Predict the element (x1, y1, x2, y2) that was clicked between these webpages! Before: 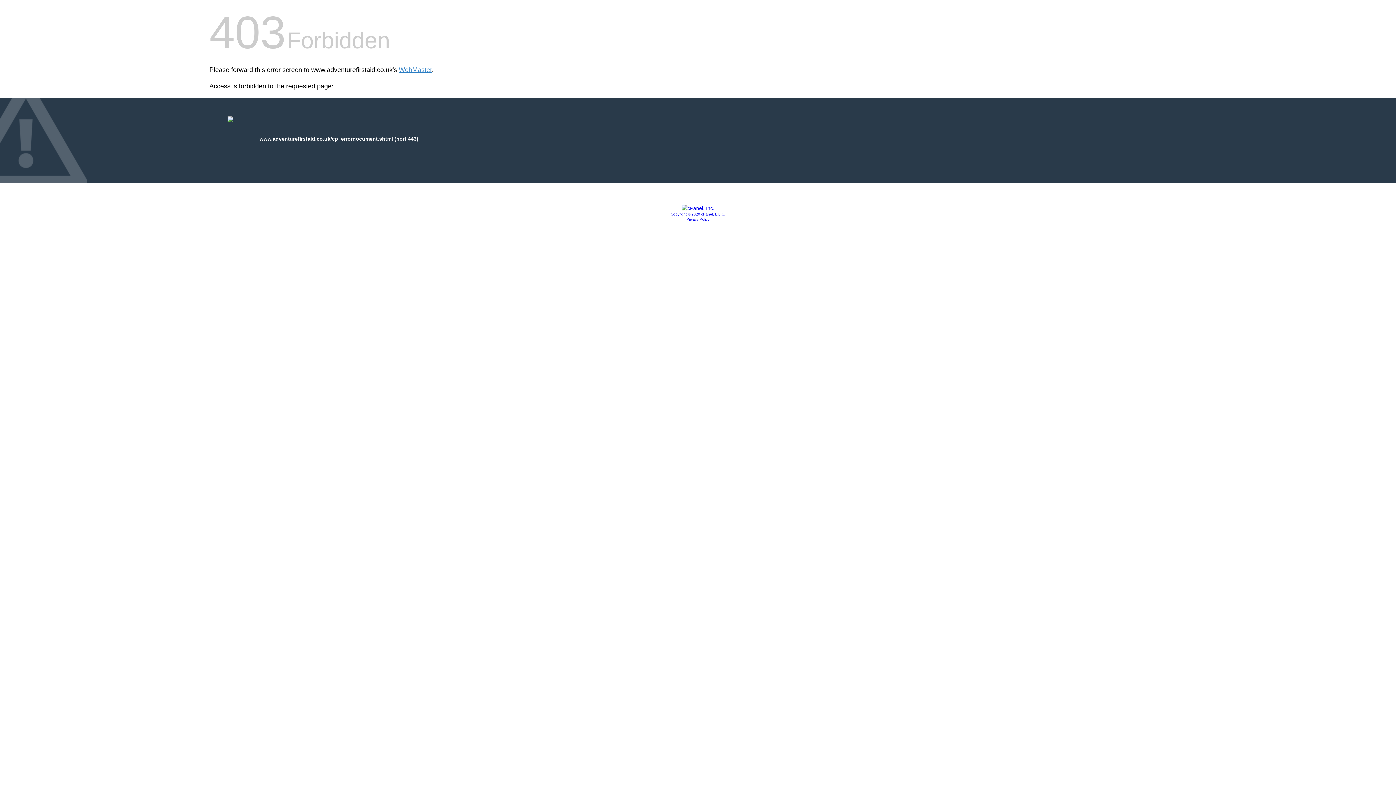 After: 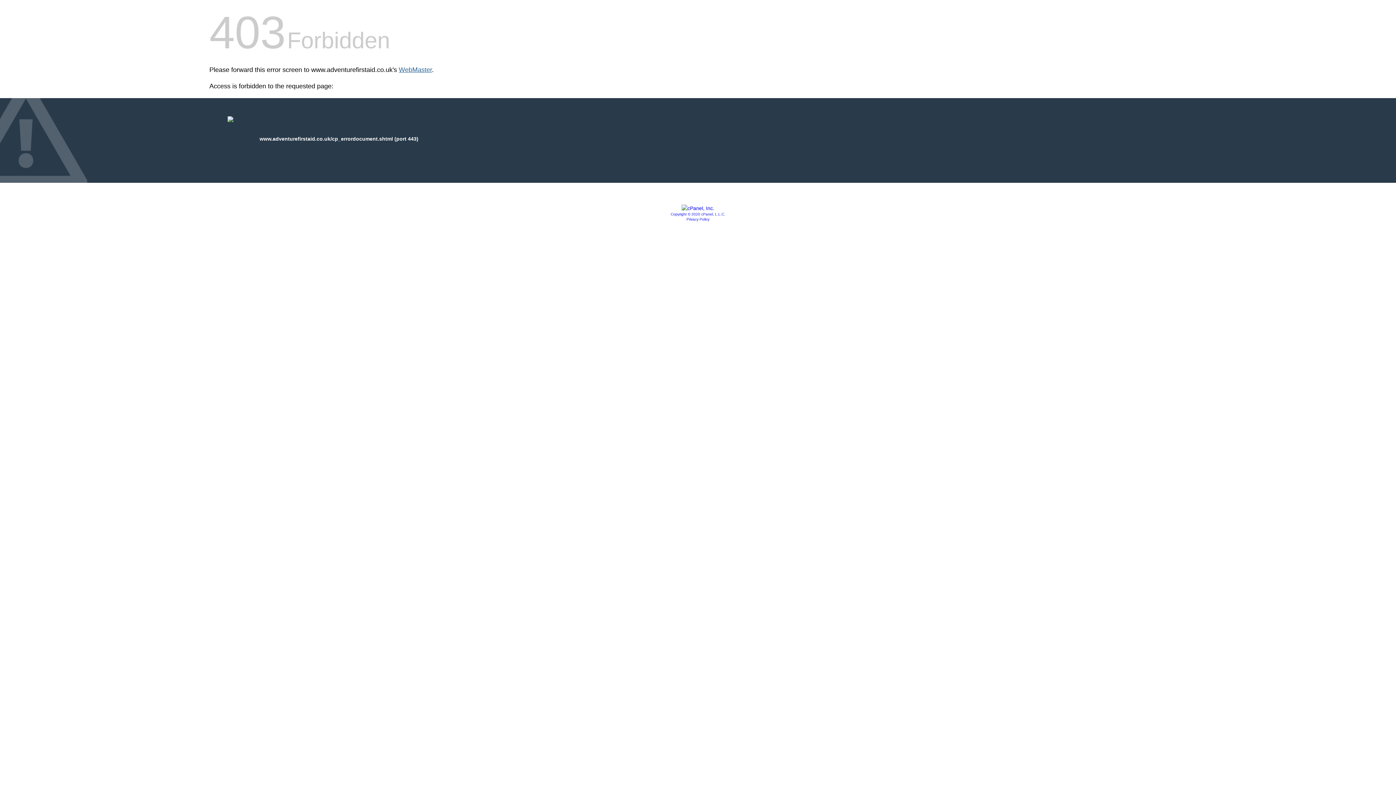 Action: label: WebMaster bbox: (398, 66, 432, 73)